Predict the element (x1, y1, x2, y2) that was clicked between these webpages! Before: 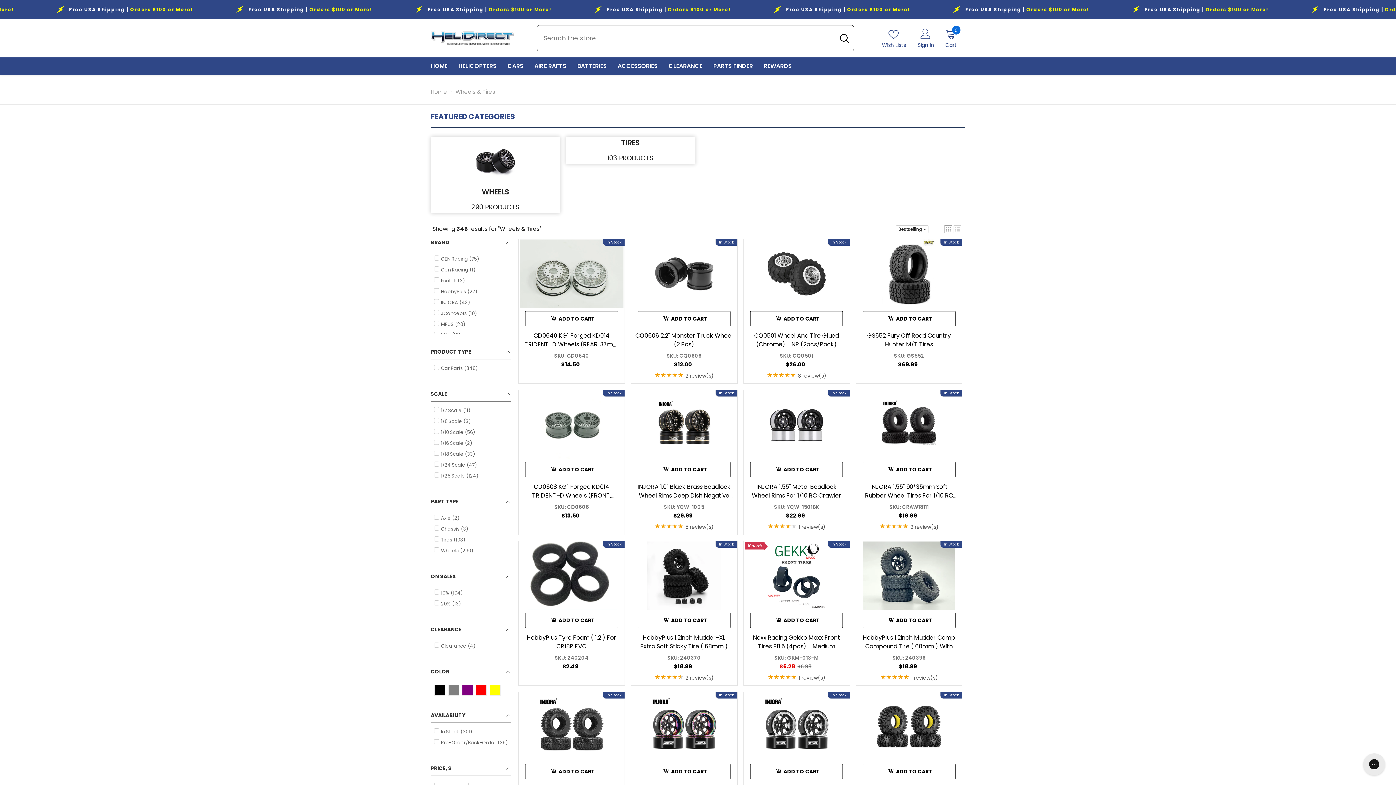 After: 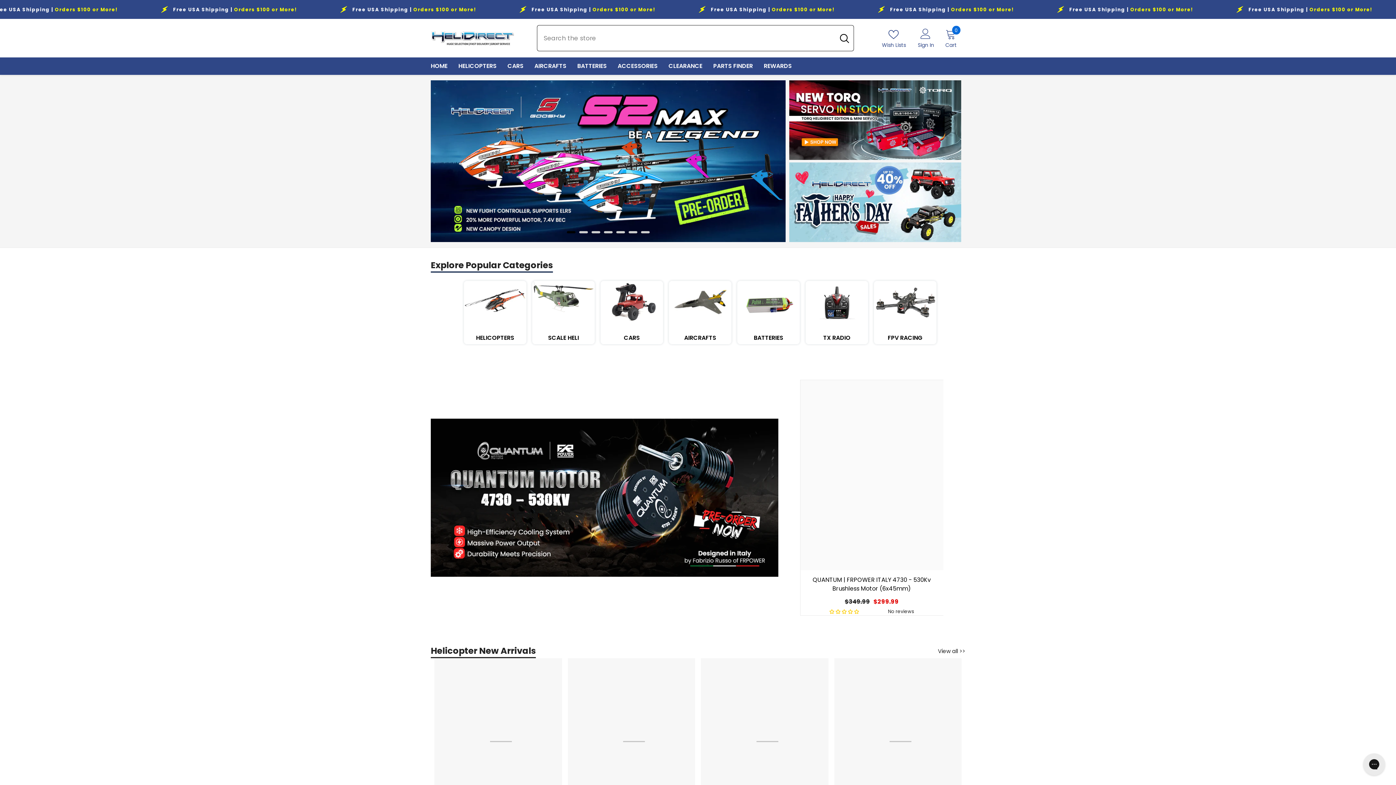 Action: label: HOME bbox: (425, 57, 453, 74)